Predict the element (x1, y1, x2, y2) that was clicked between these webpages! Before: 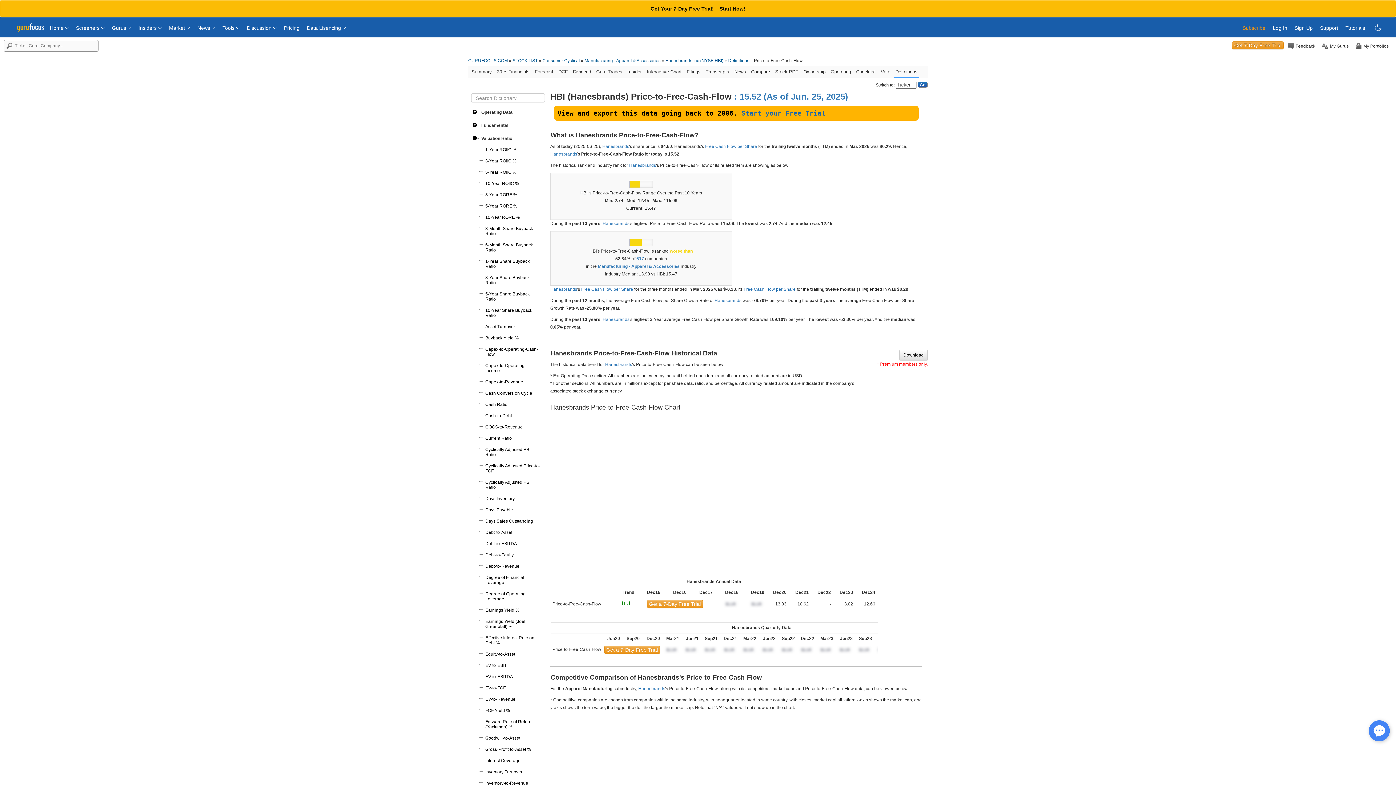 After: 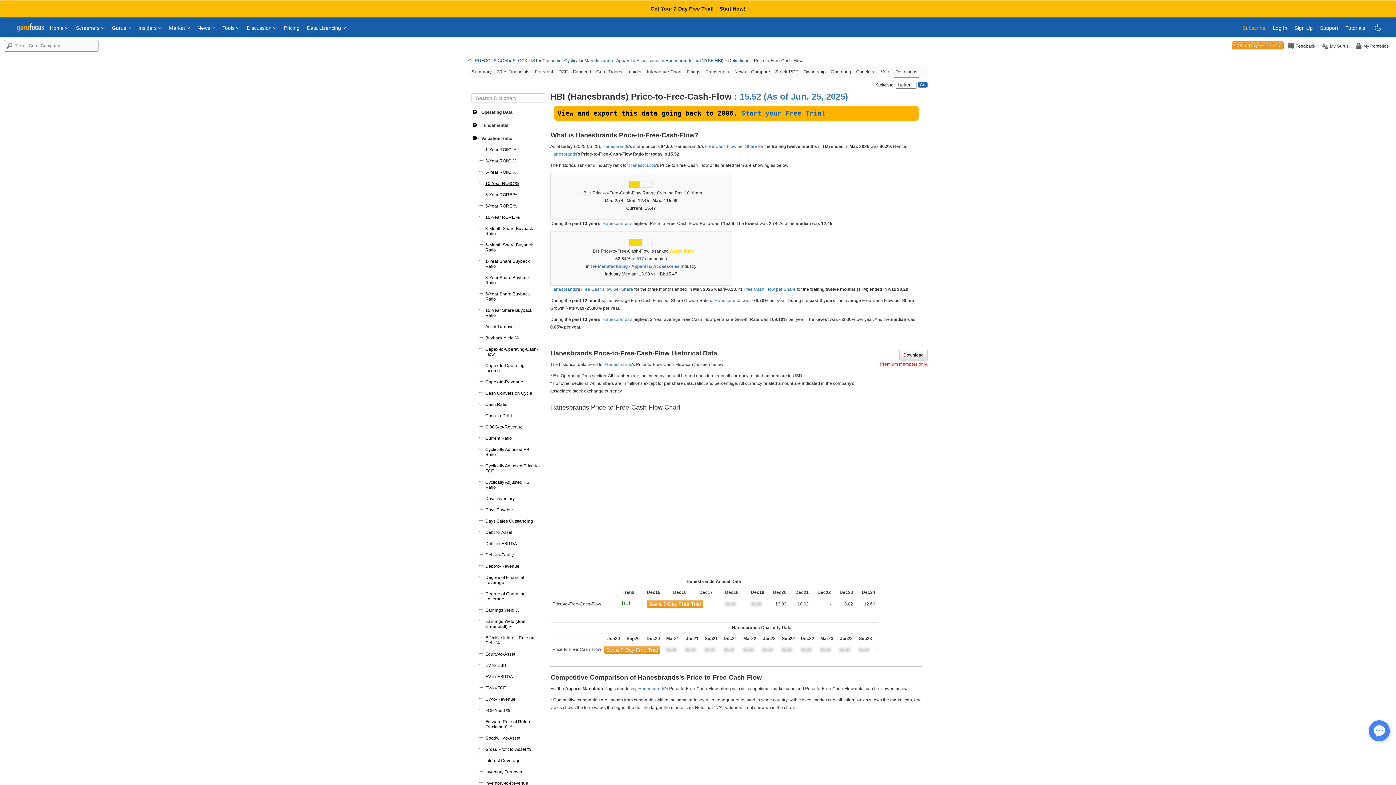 Action: label: 10-Year ROIIC % bbox: (485, 181, 519, 186)